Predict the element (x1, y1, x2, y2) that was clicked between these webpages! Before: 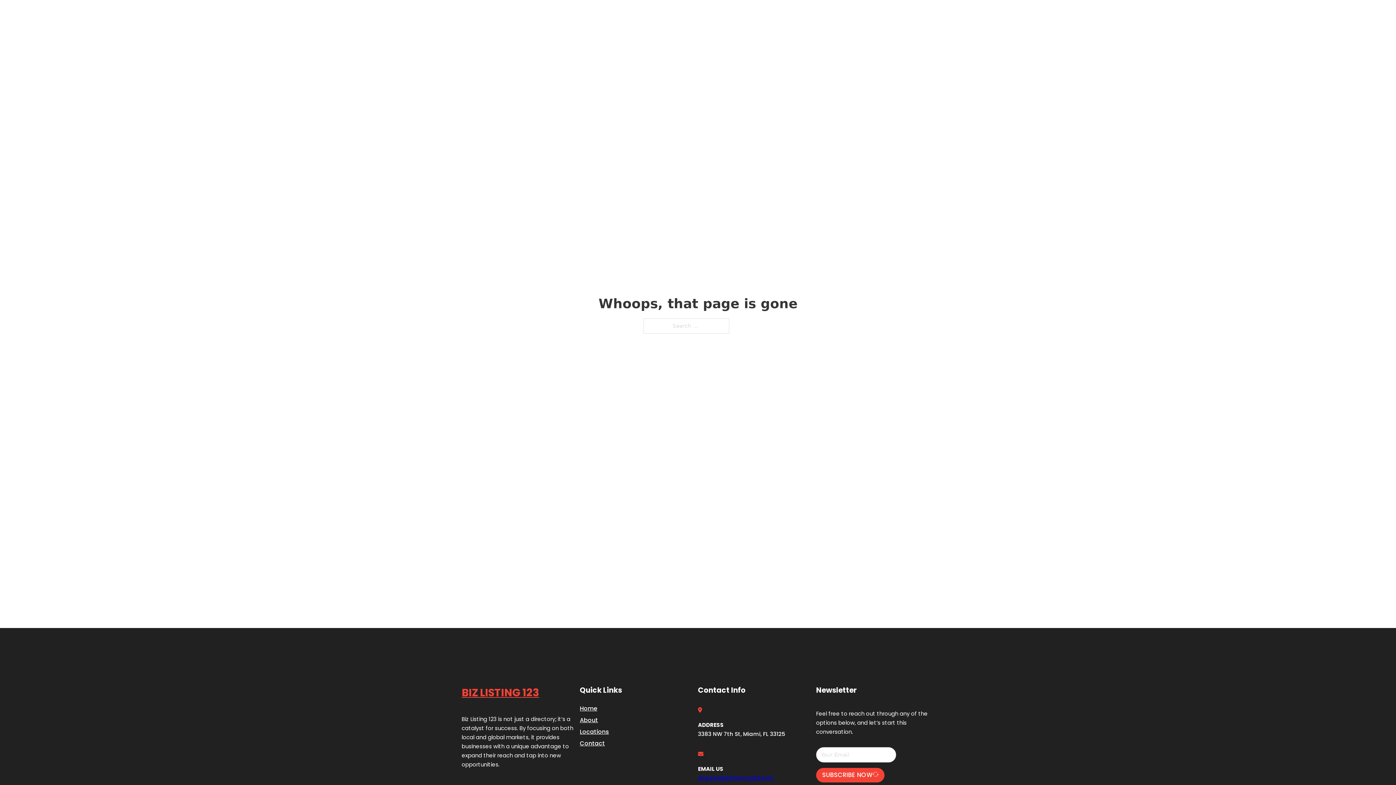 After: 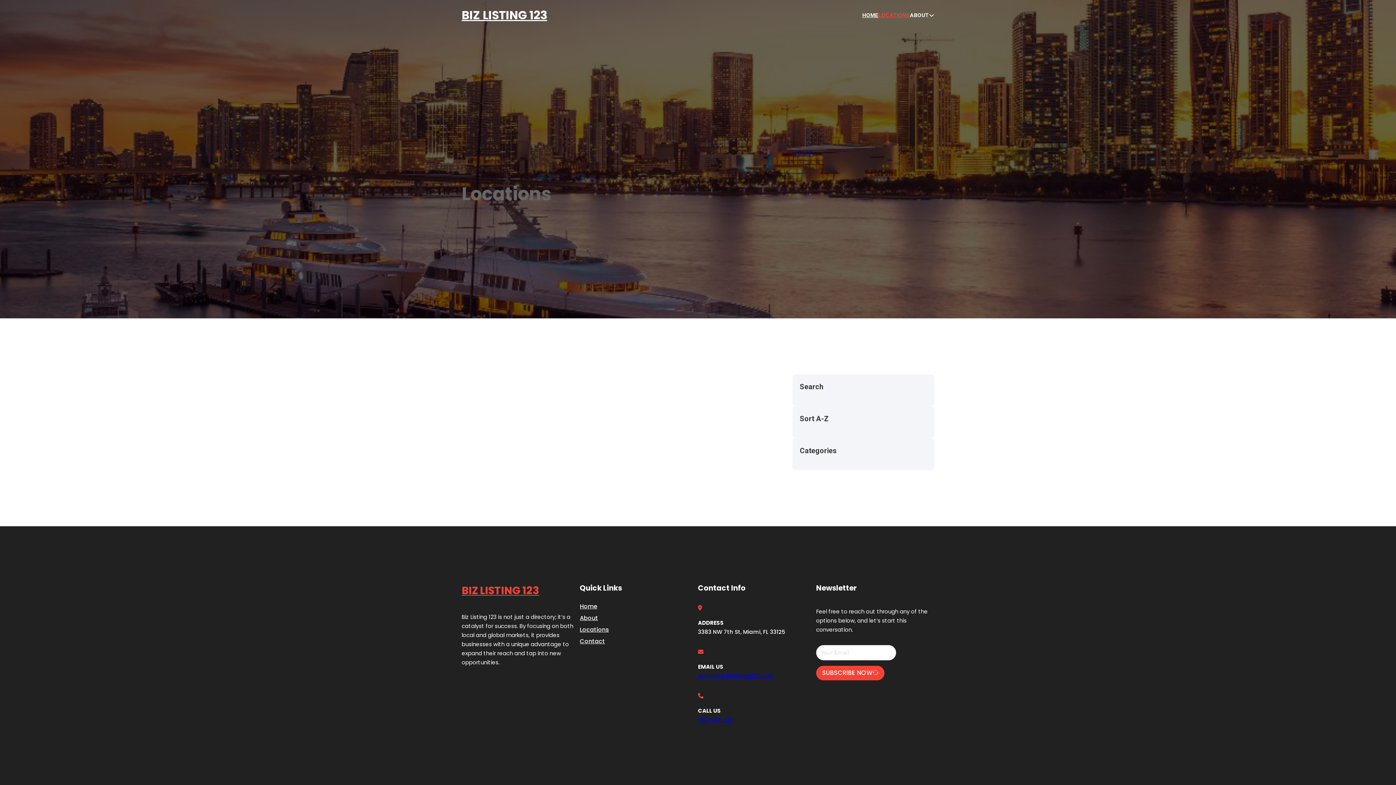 Action: label: Locations bbox: (580, 727, 609, 736)